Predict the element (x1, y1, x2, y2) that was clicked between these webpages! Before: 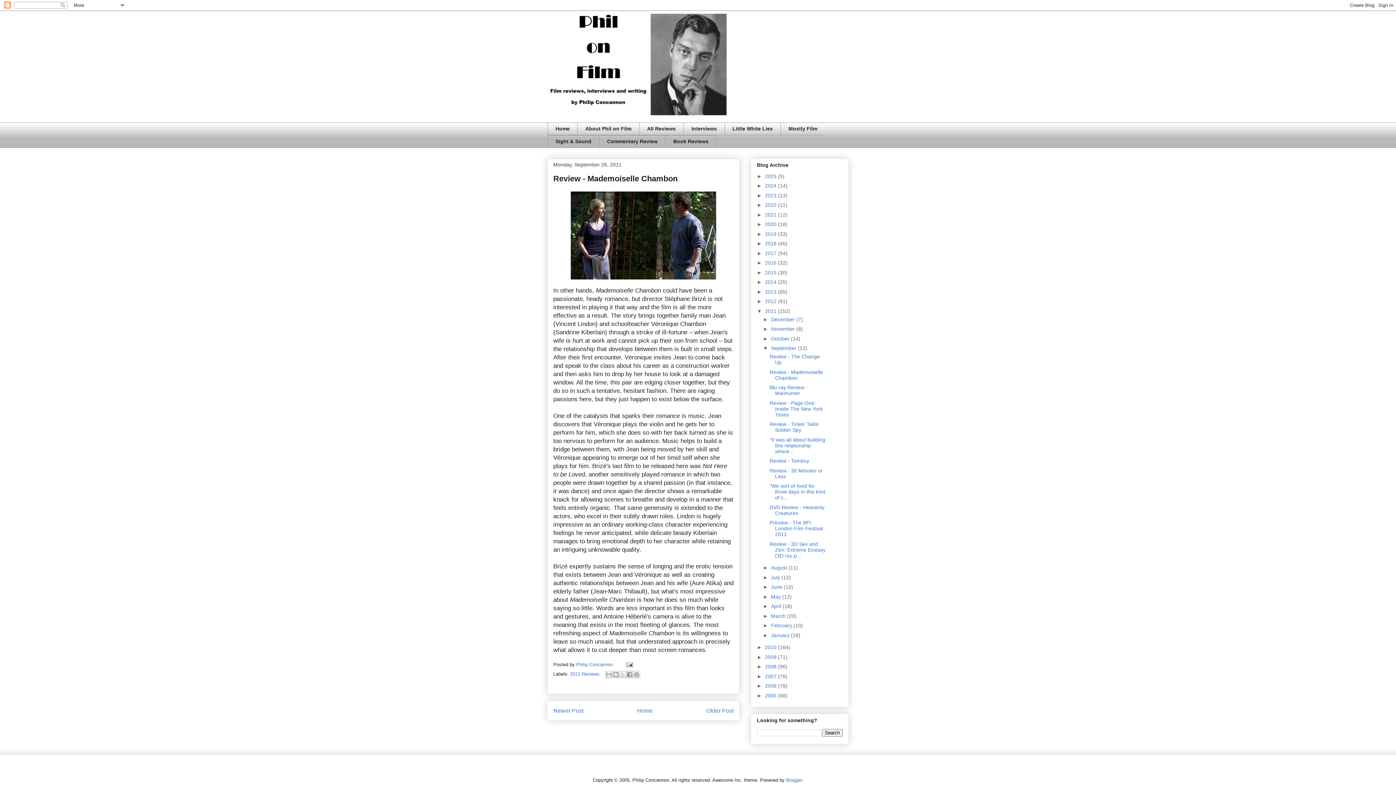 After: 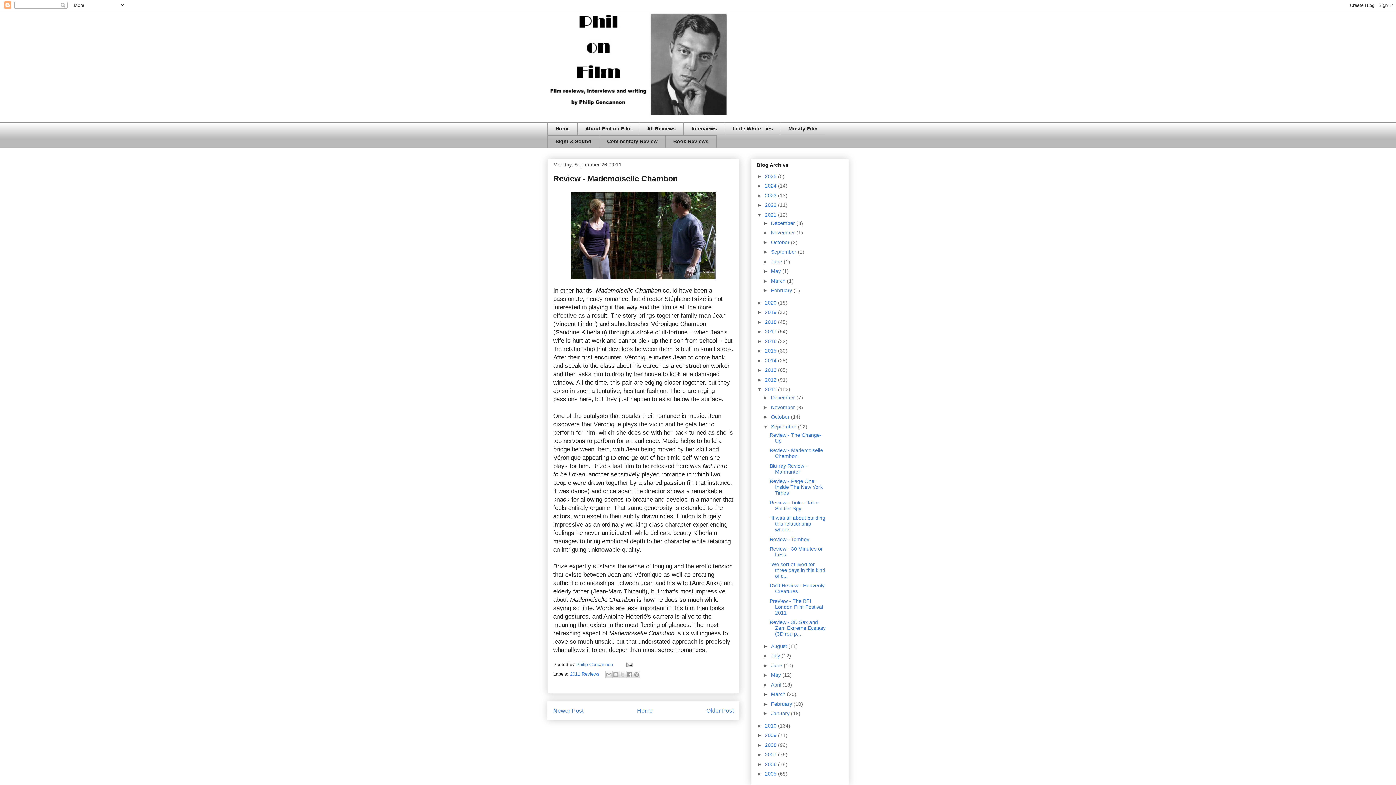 Action: bbox: (757, 211, 765, 217) label: ►  